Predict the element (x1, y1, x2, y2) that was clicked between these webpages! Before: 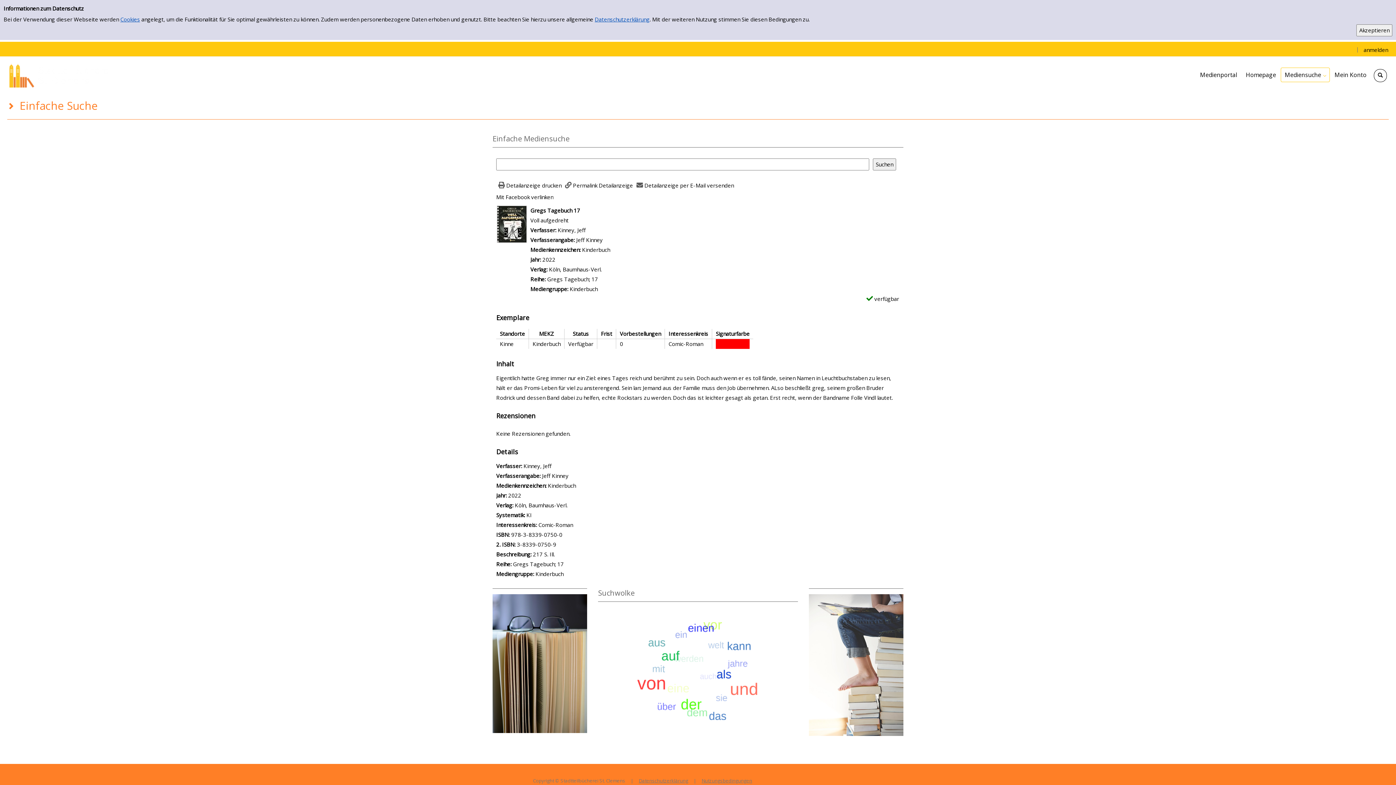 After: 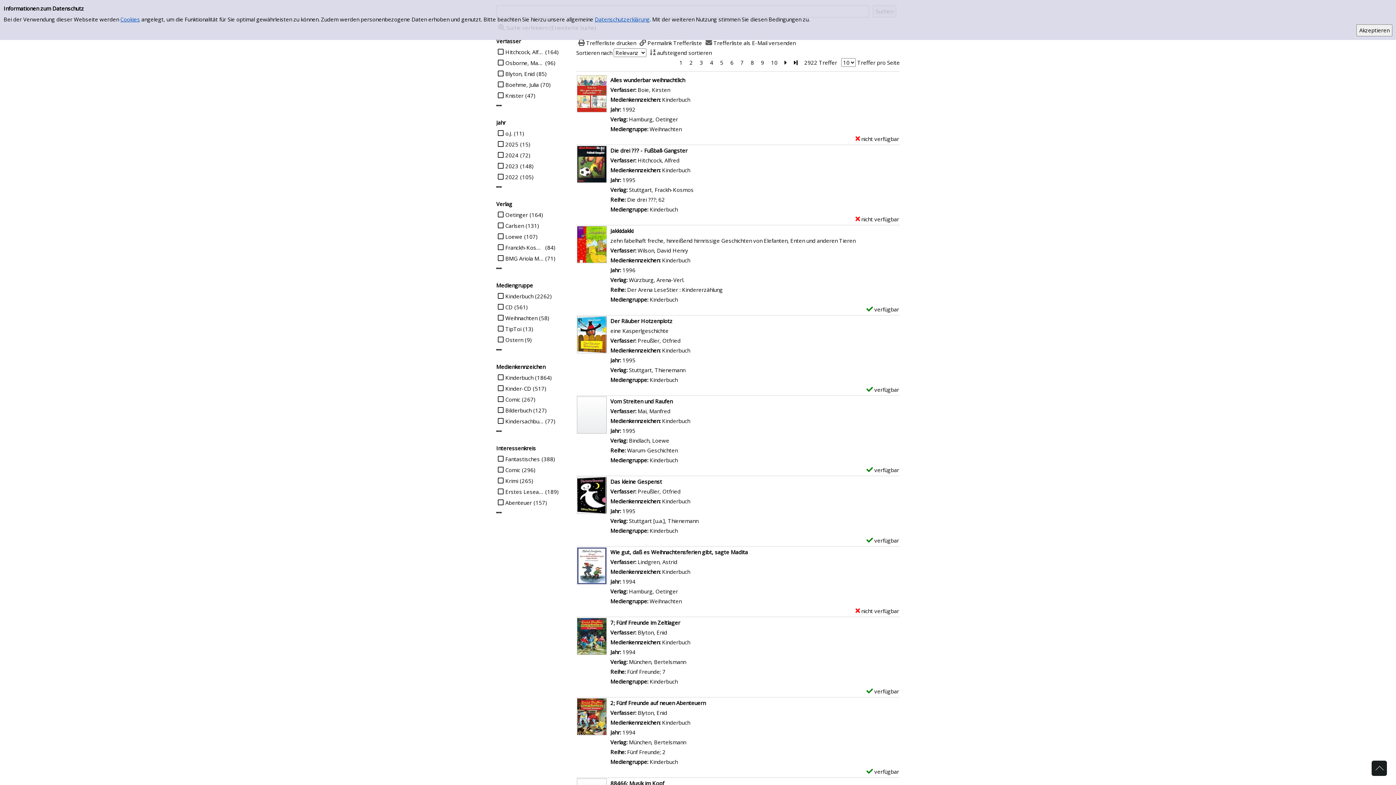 Action: label: KI bbox: (526, 511, 532, 518)